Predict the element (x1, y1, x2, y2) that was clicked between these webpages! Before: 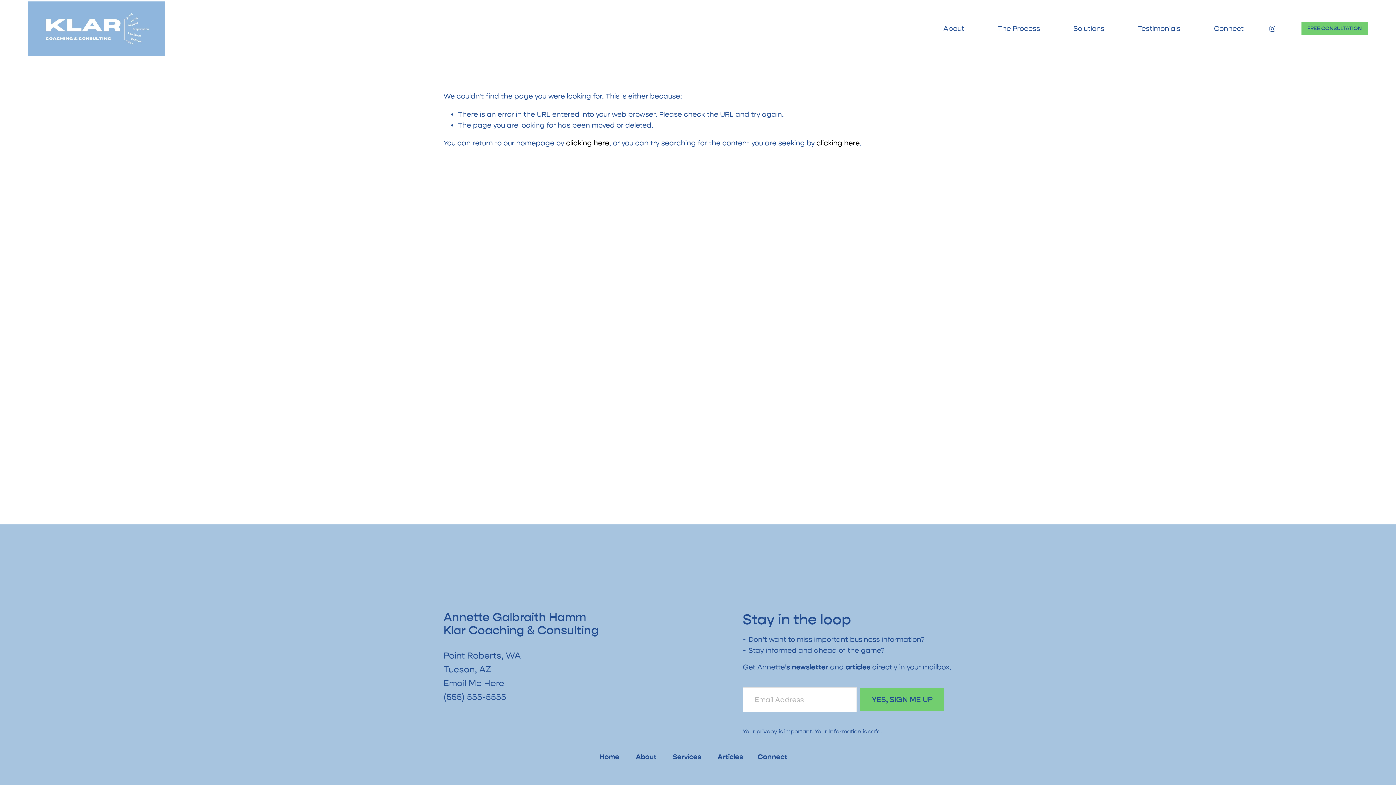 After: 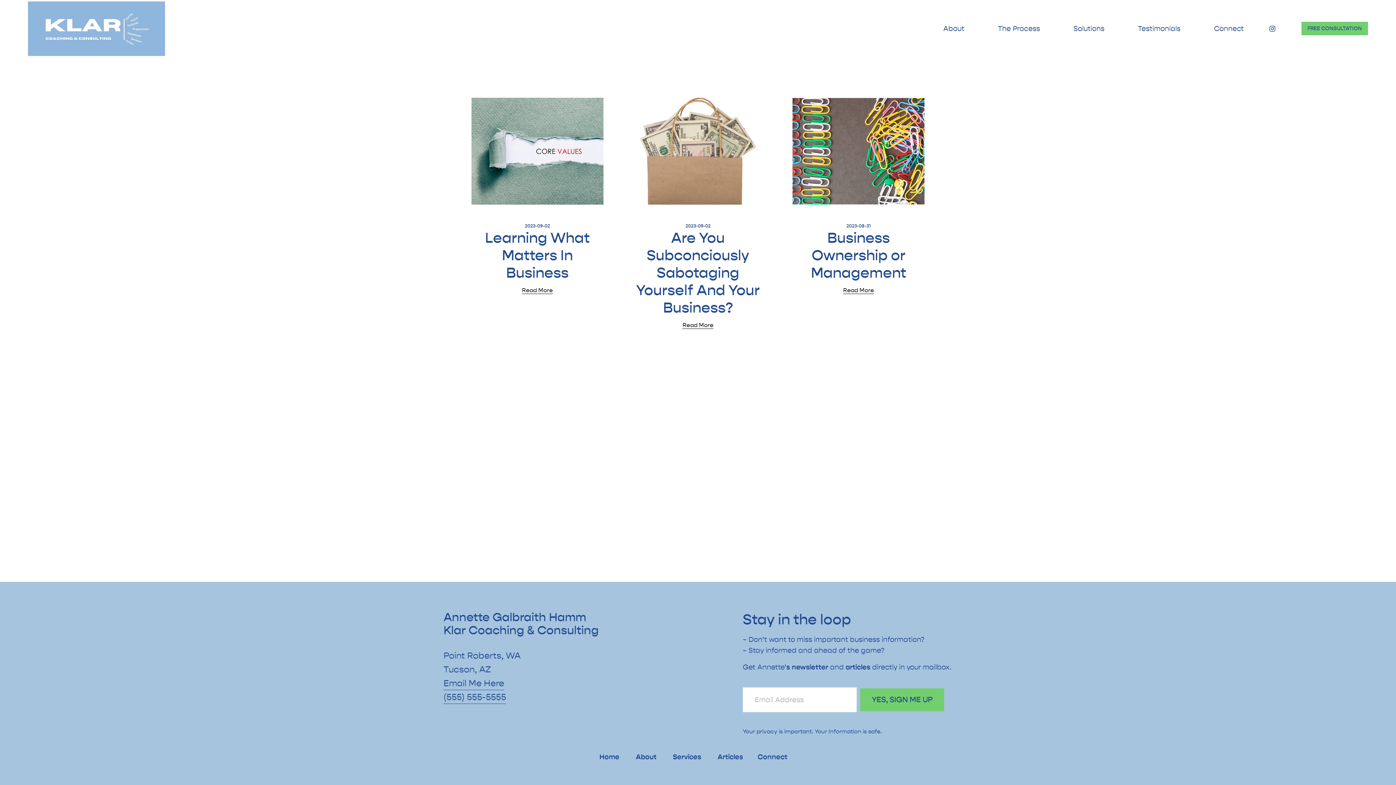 Action: label: Articles bbox: (717, 751, 743, 762)